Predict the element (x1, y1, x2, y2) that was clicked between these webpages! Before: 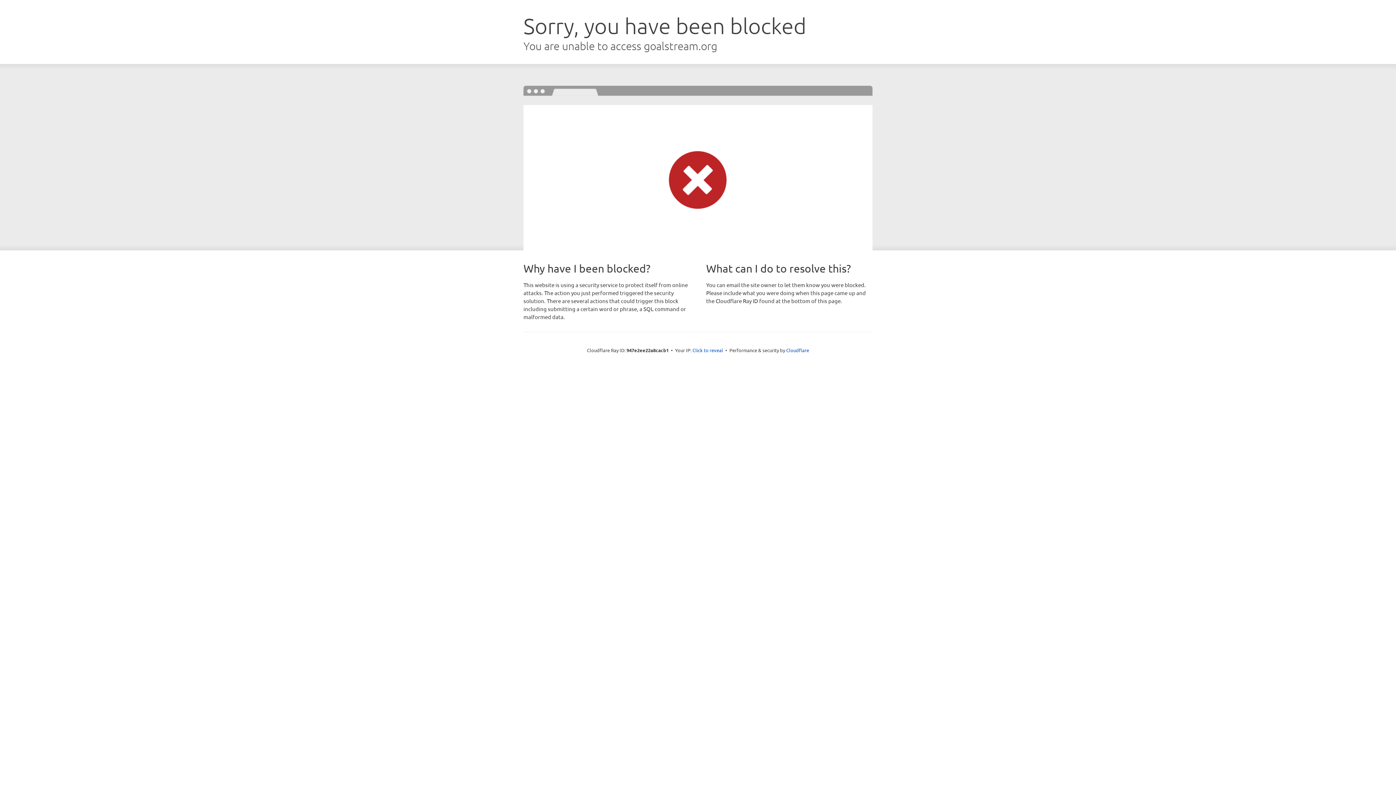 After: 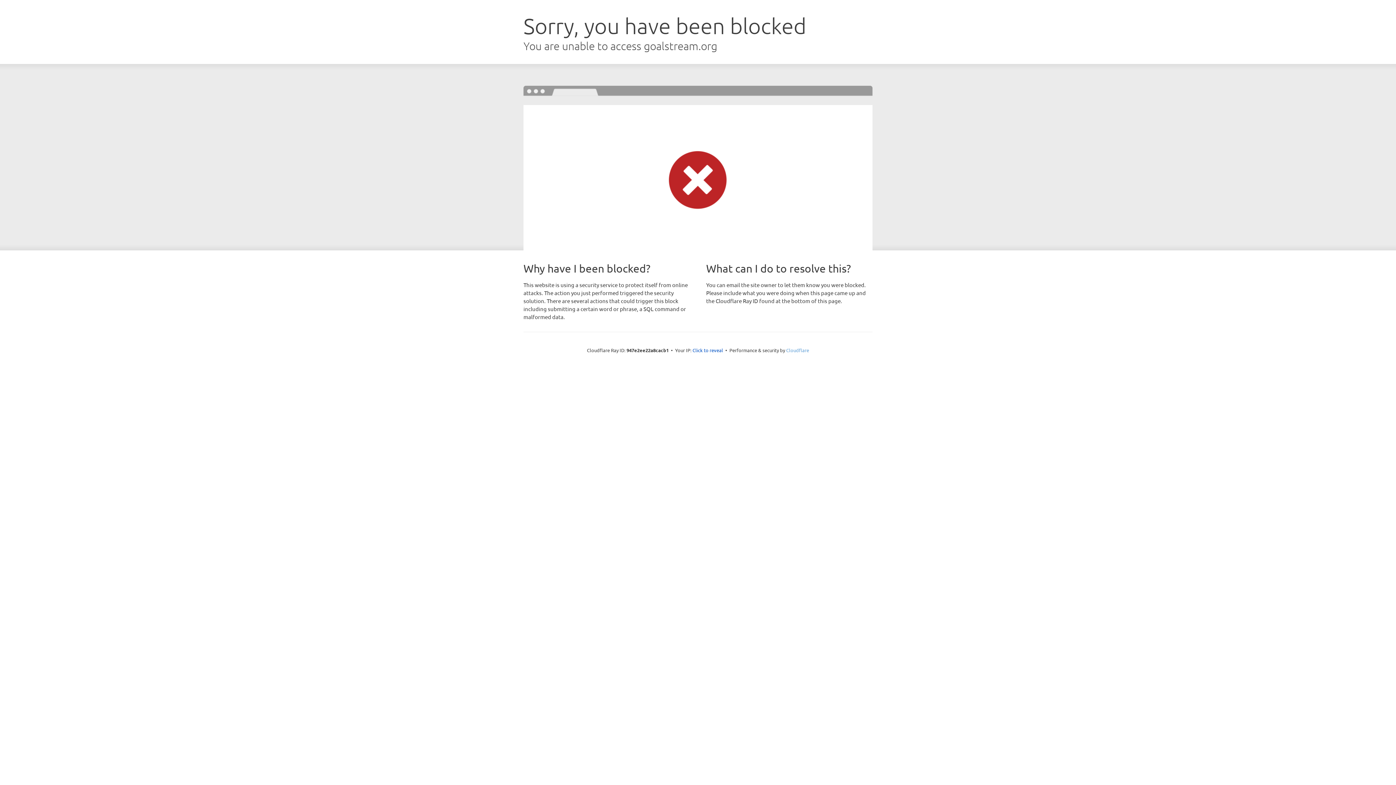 Action: label: Cloudflare bbox: (786, 347, 809, 353)